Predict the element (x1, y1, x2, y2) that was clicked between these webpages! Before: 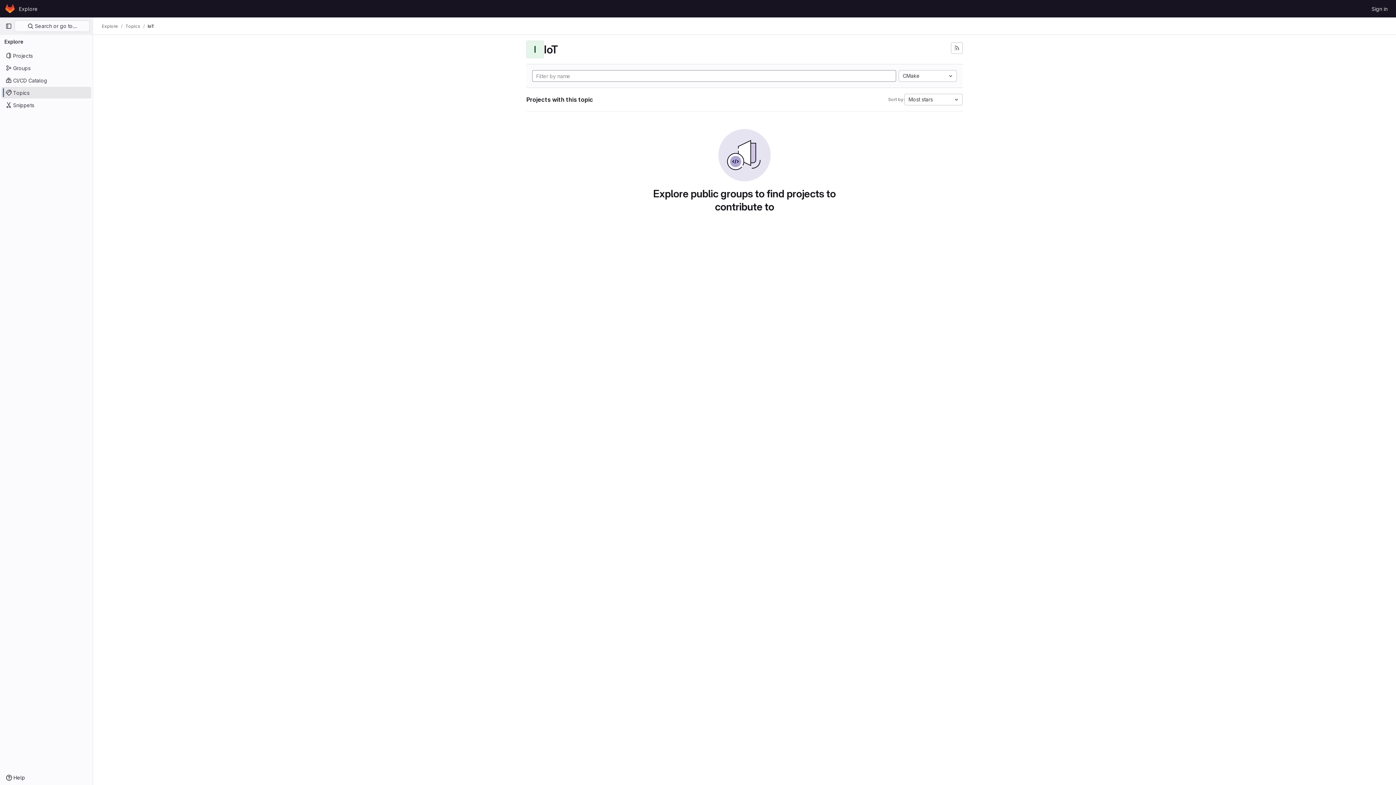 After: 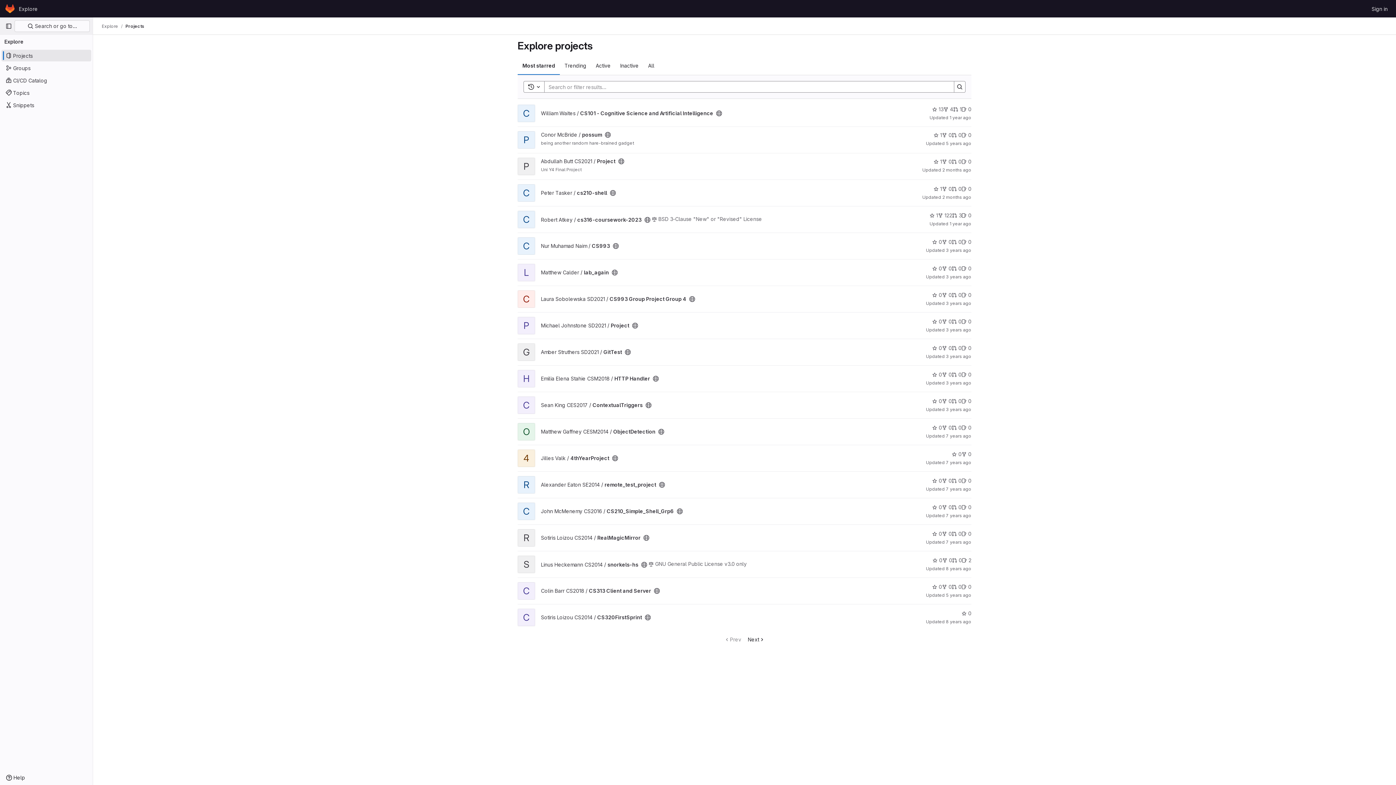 Action: label: Projects bbox: (1, 49, 91, 61)